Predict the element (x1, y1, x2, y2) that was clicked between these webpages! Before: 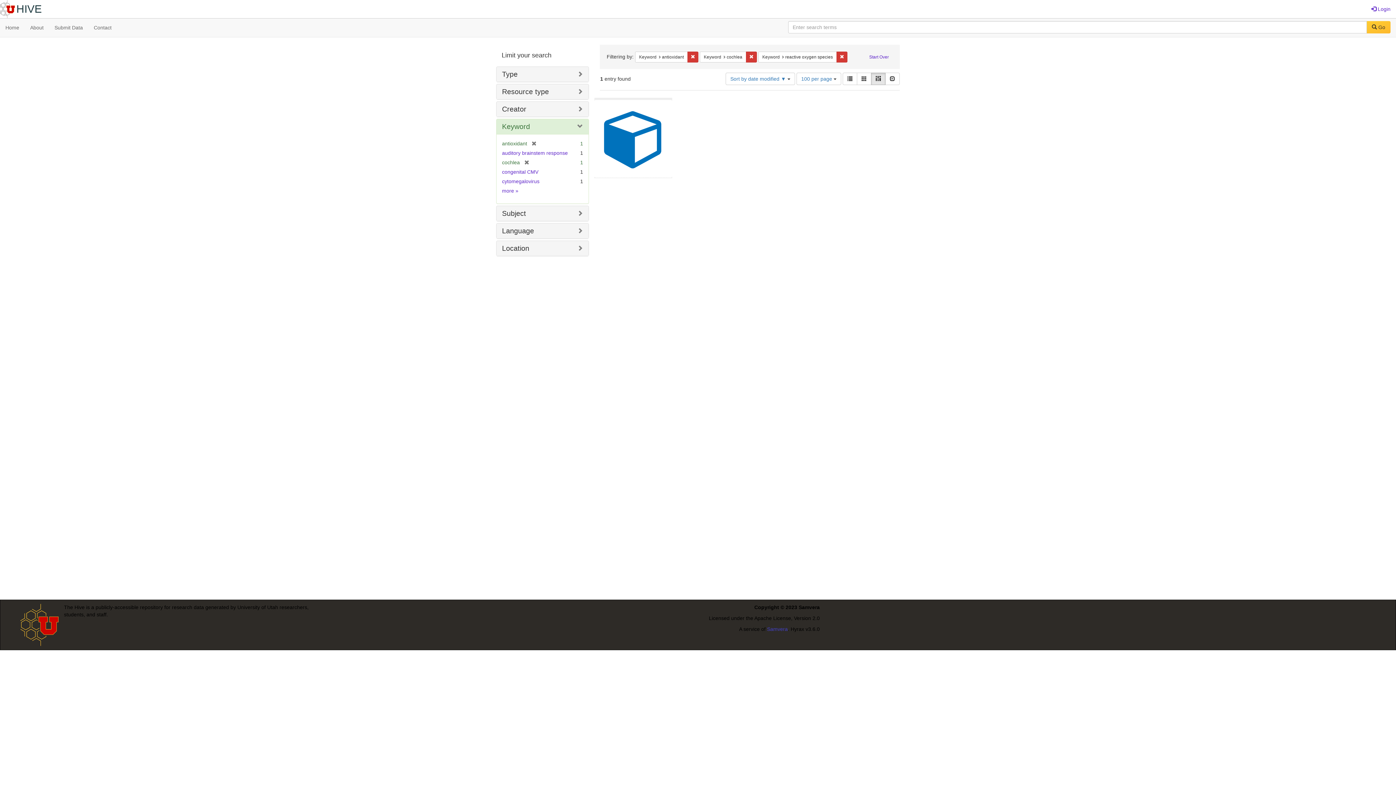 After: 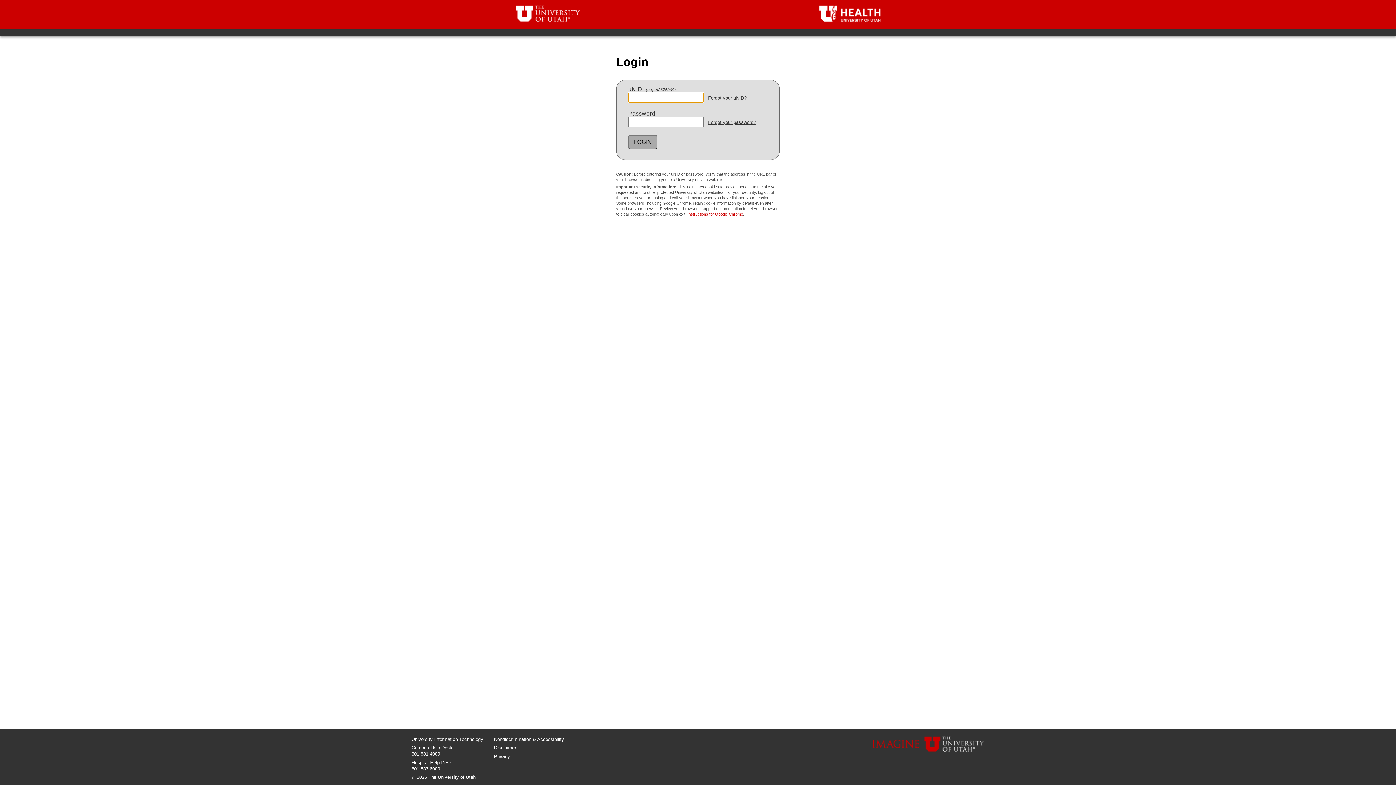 Action: bbox: (1366, 0, 1396, 18) label:  Login